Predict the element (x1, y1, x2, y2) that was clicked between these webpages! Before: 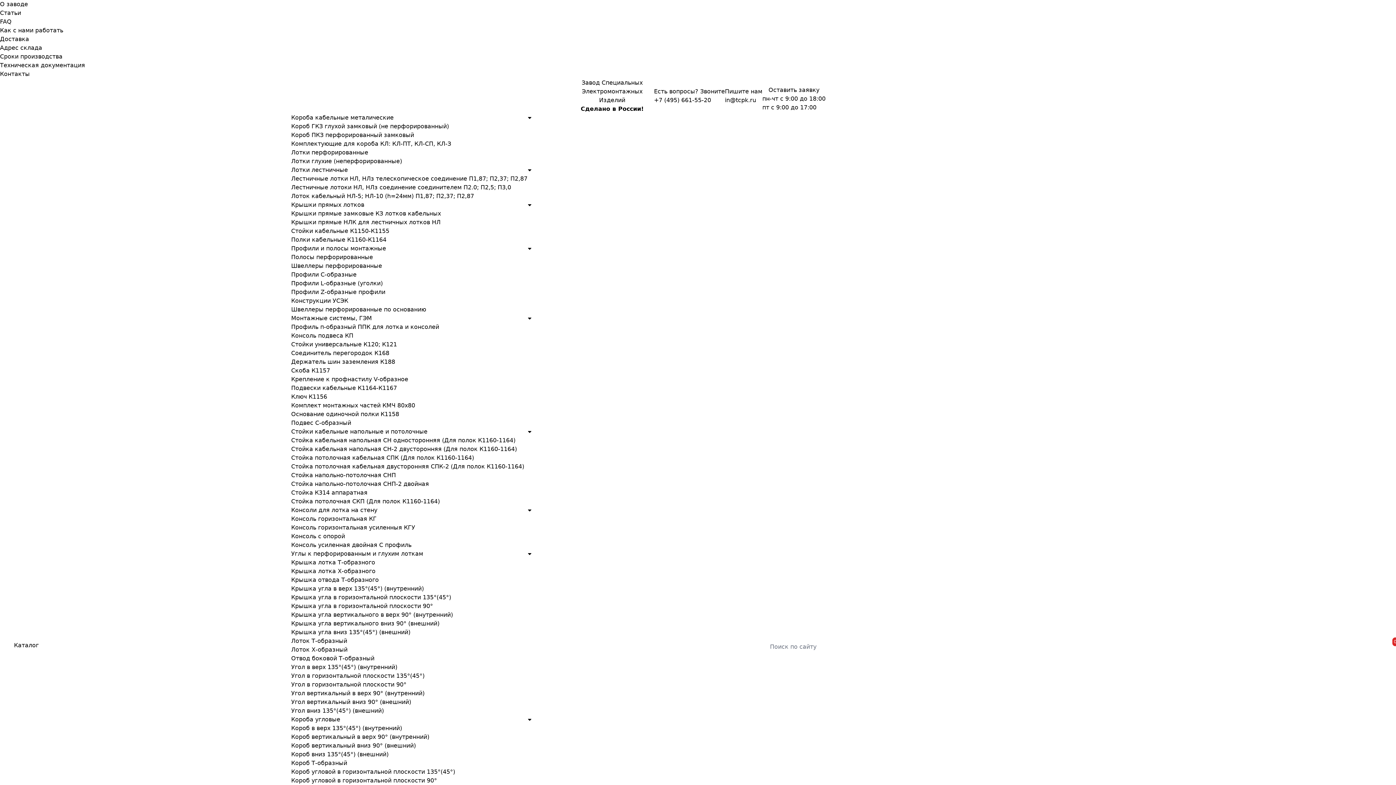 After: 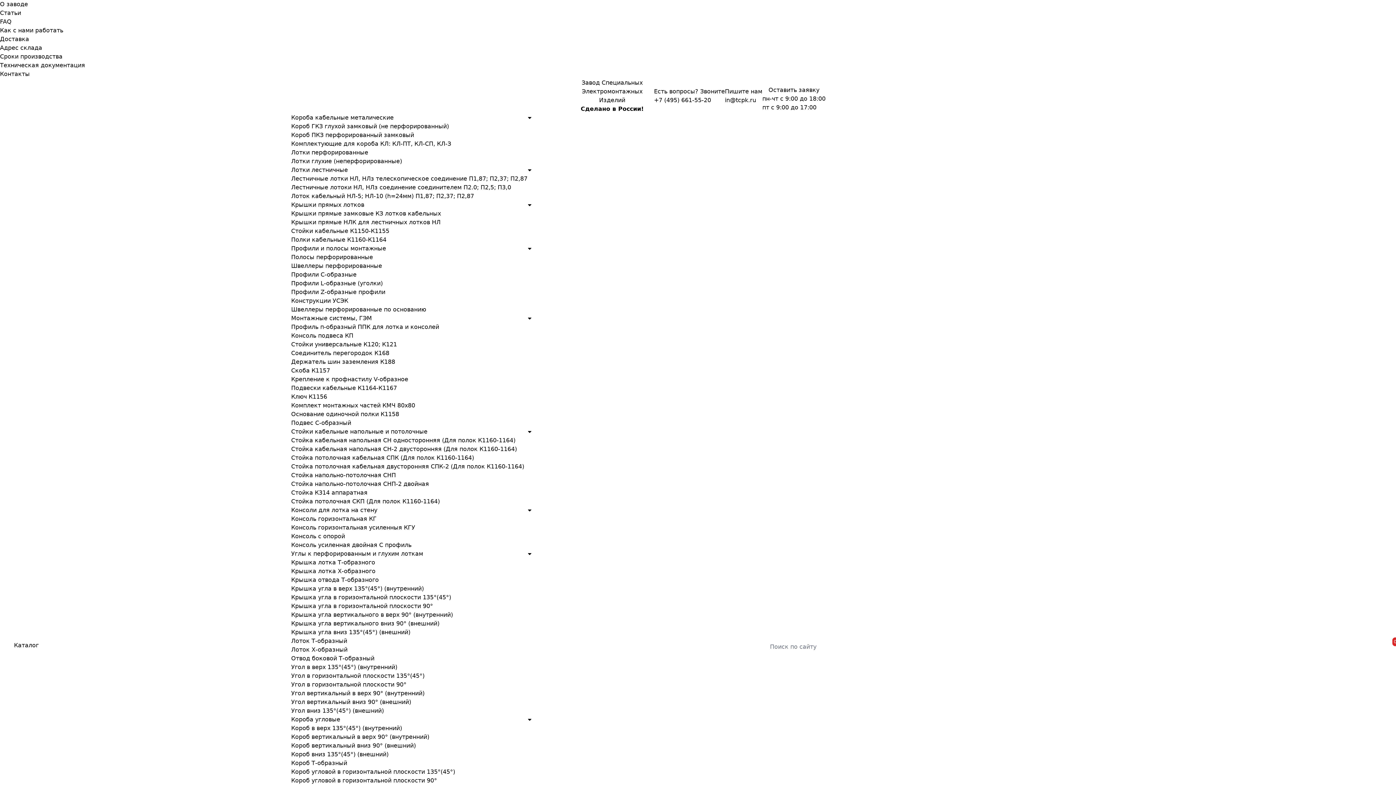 Action: label: Стойка напольно-потолочная СНП-2 двойная bbox: (291, 480, 429, 487)